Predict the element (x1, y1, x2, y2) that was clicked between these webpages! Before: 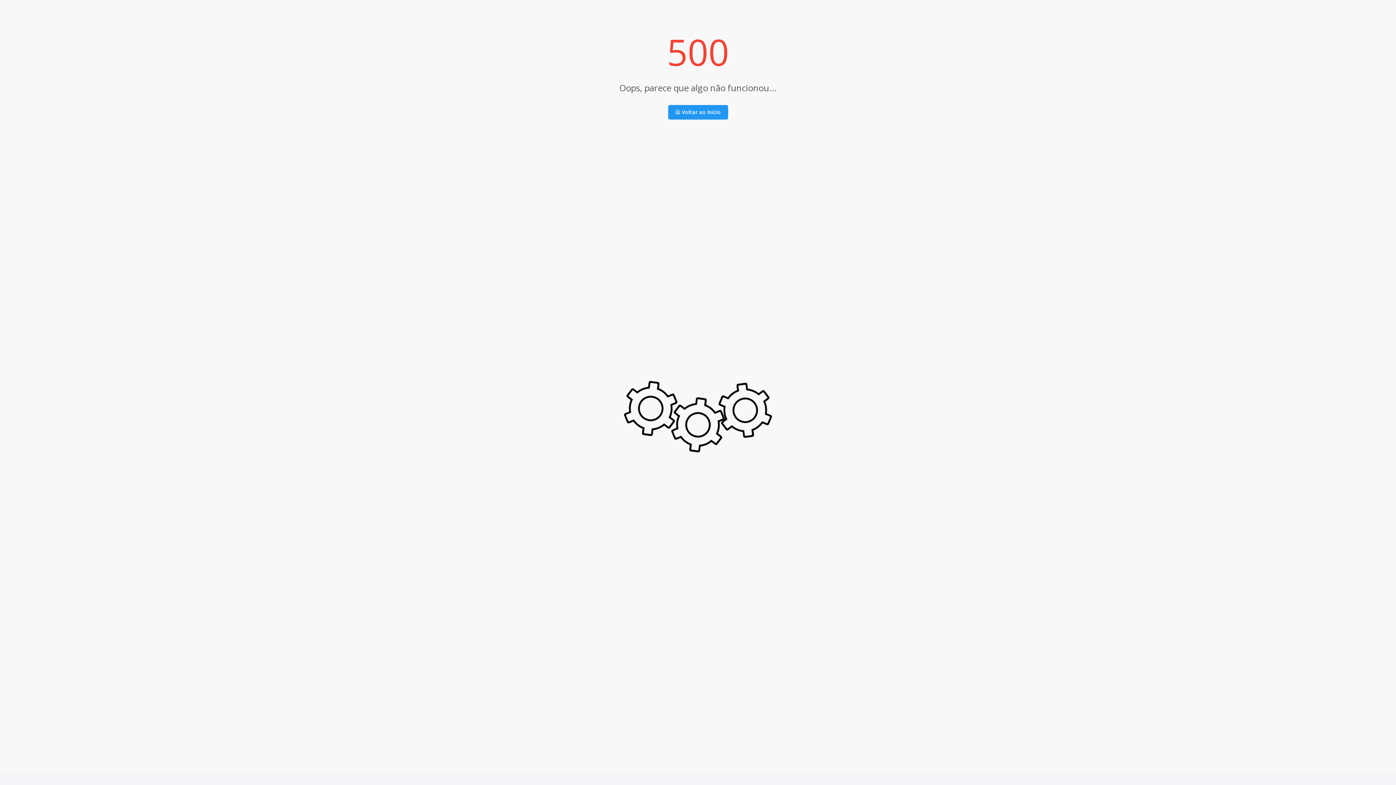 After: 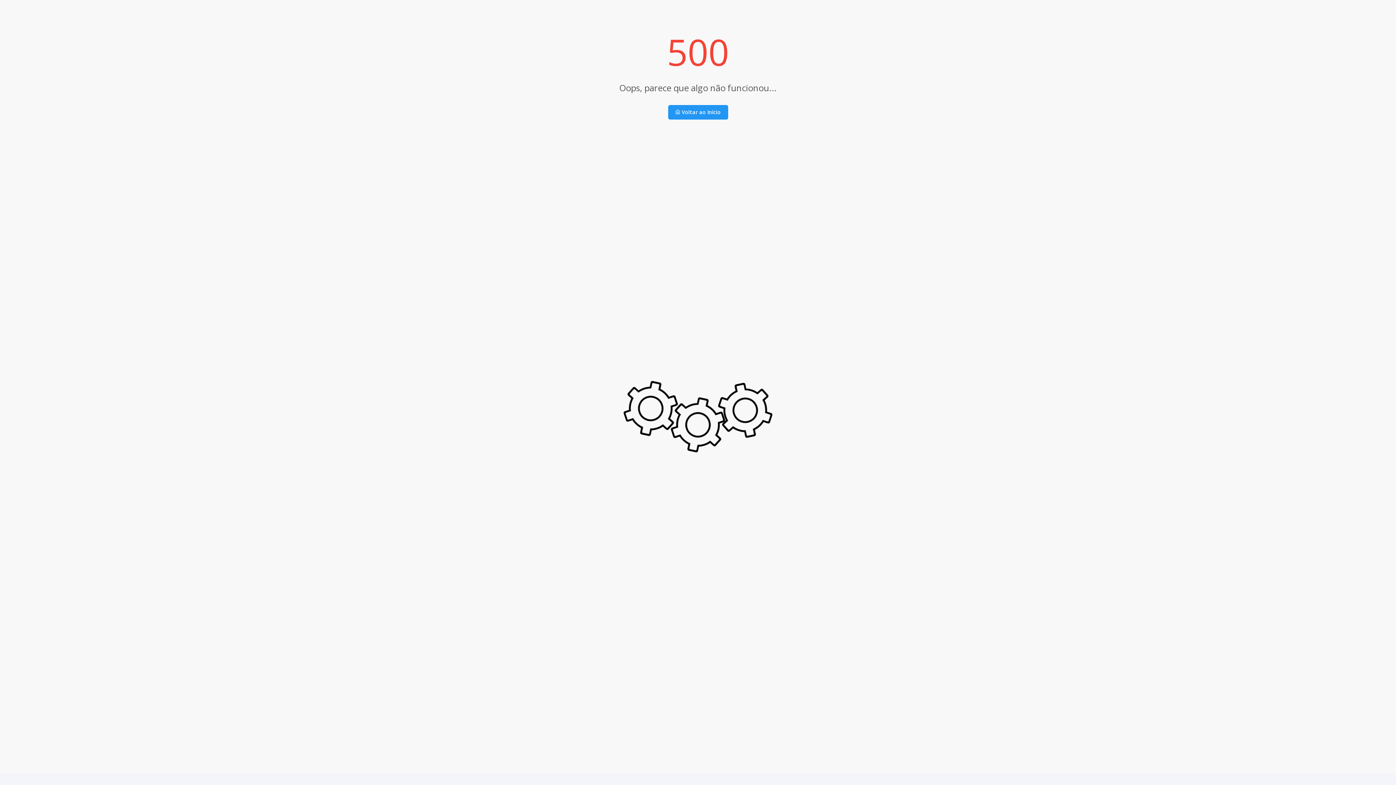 Action: bbox: (668, 105, 728, 119) label:  Voltar ao Início